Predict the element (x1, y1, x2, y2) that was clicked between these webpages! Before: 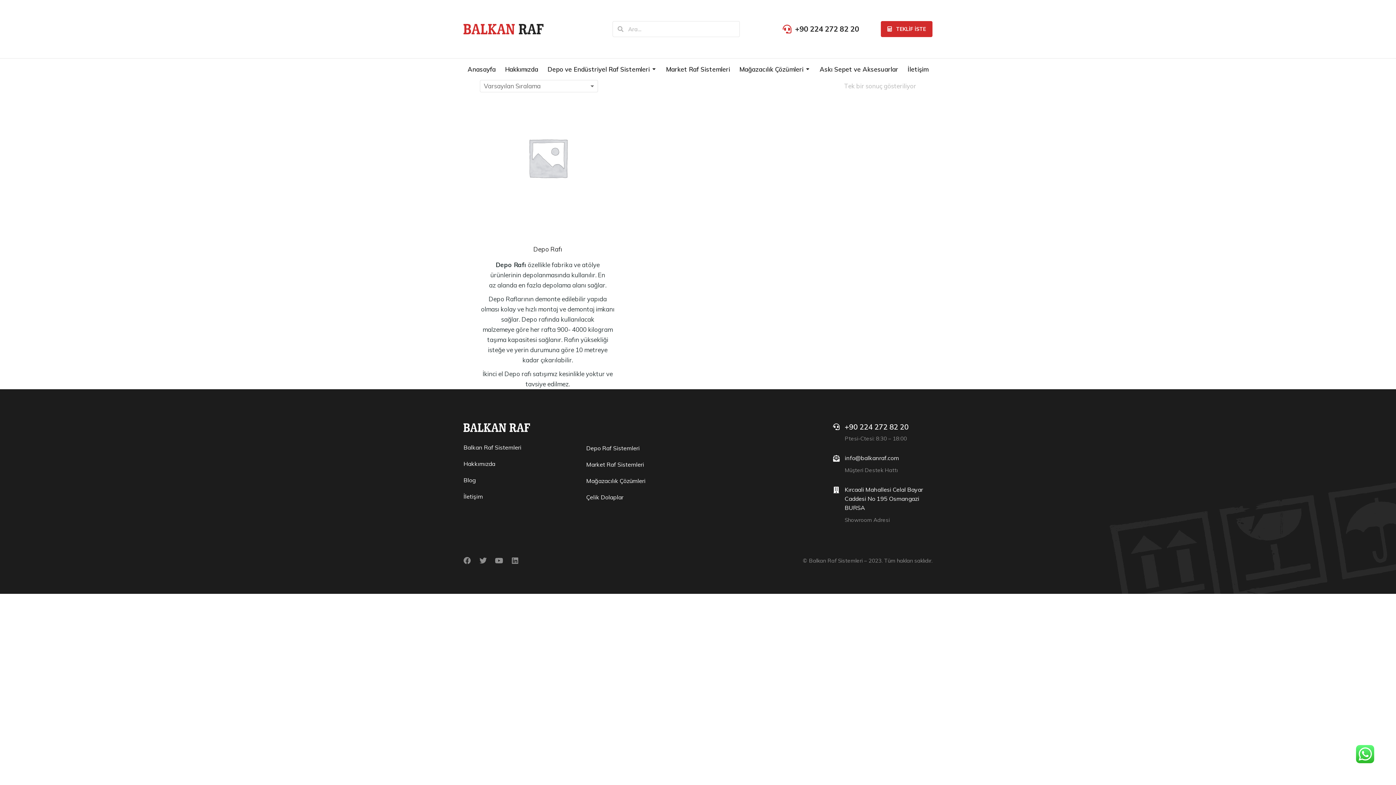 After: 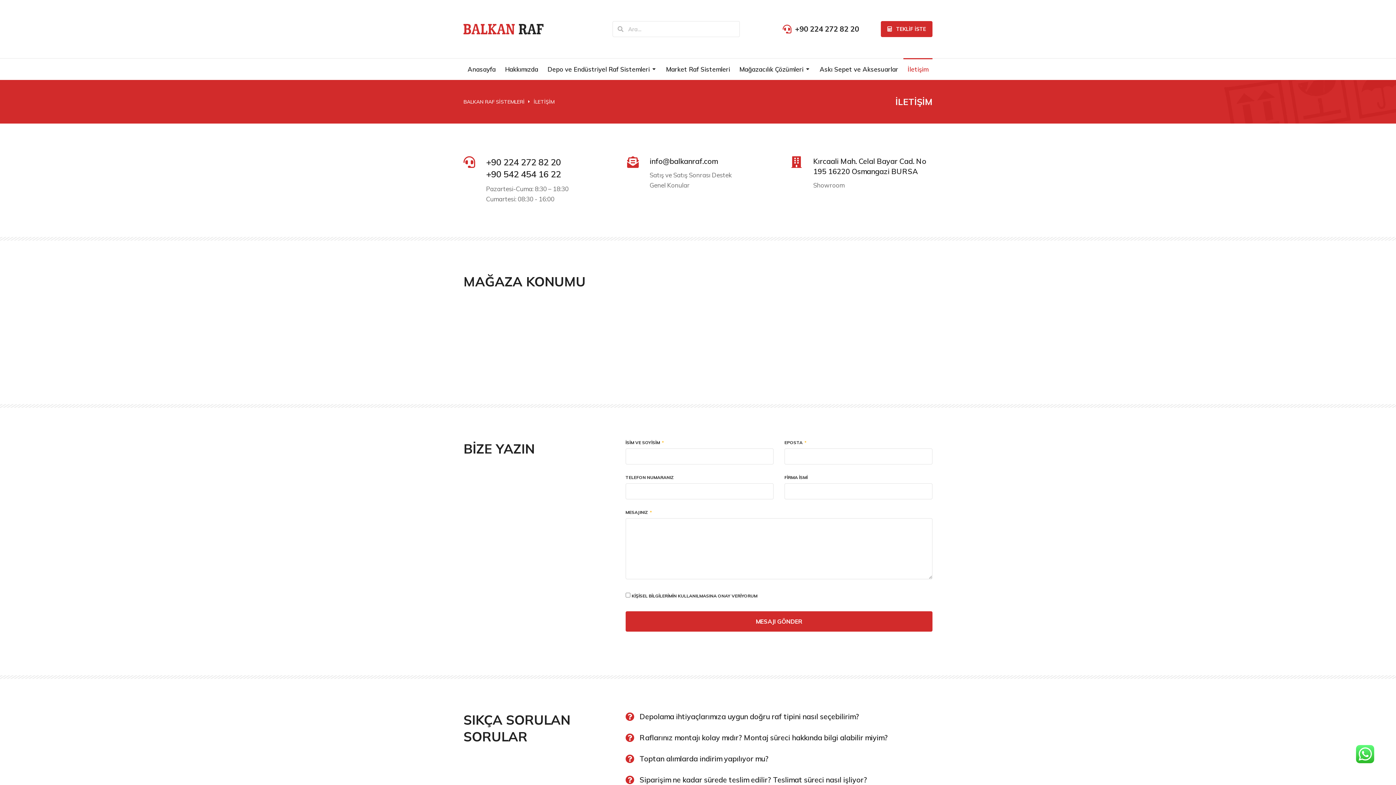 Action: bbox: (881, 21, 932, 37) label: TEKLİF İSTE